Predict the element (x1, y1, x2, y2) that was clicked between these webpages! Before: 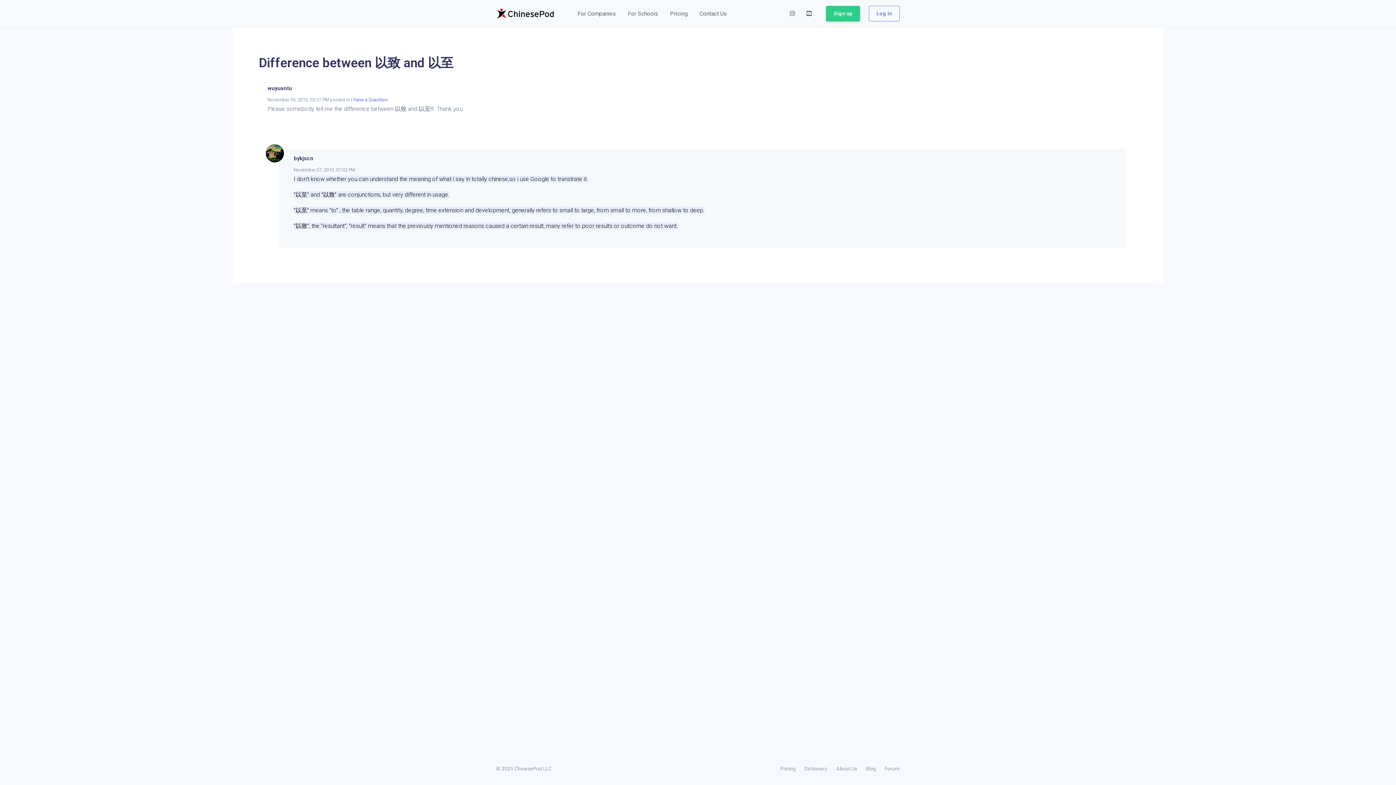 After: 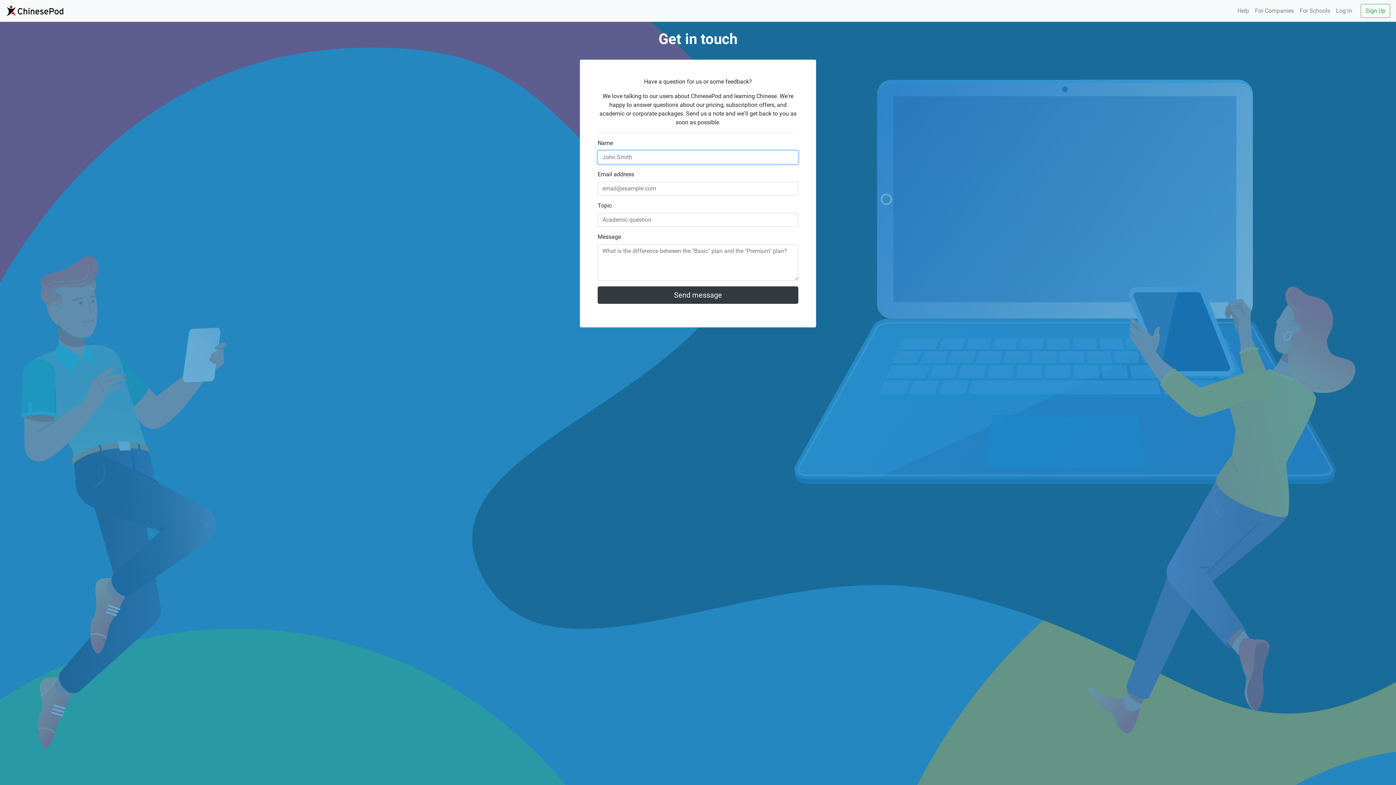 Action: bbox: (693, 7, 733, 19) label: Contact Us